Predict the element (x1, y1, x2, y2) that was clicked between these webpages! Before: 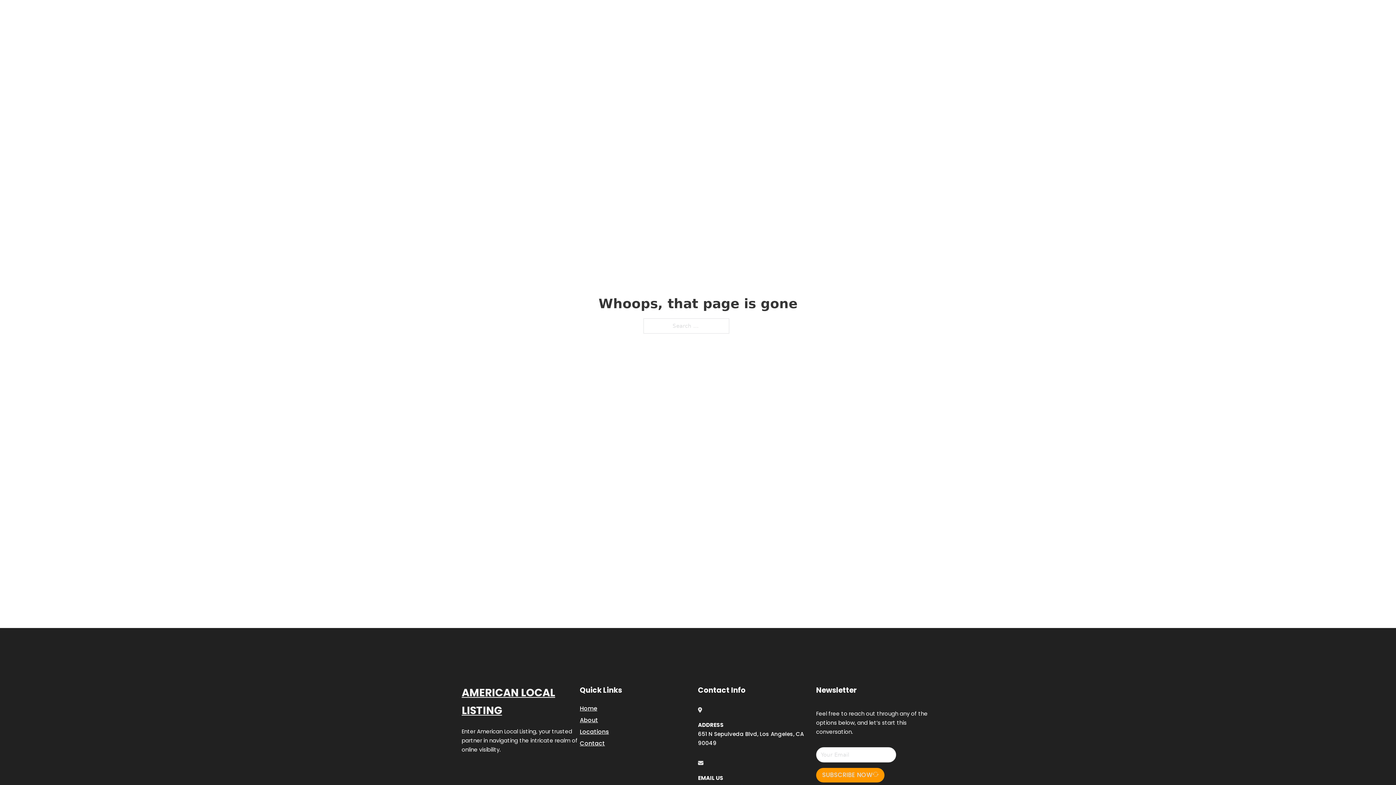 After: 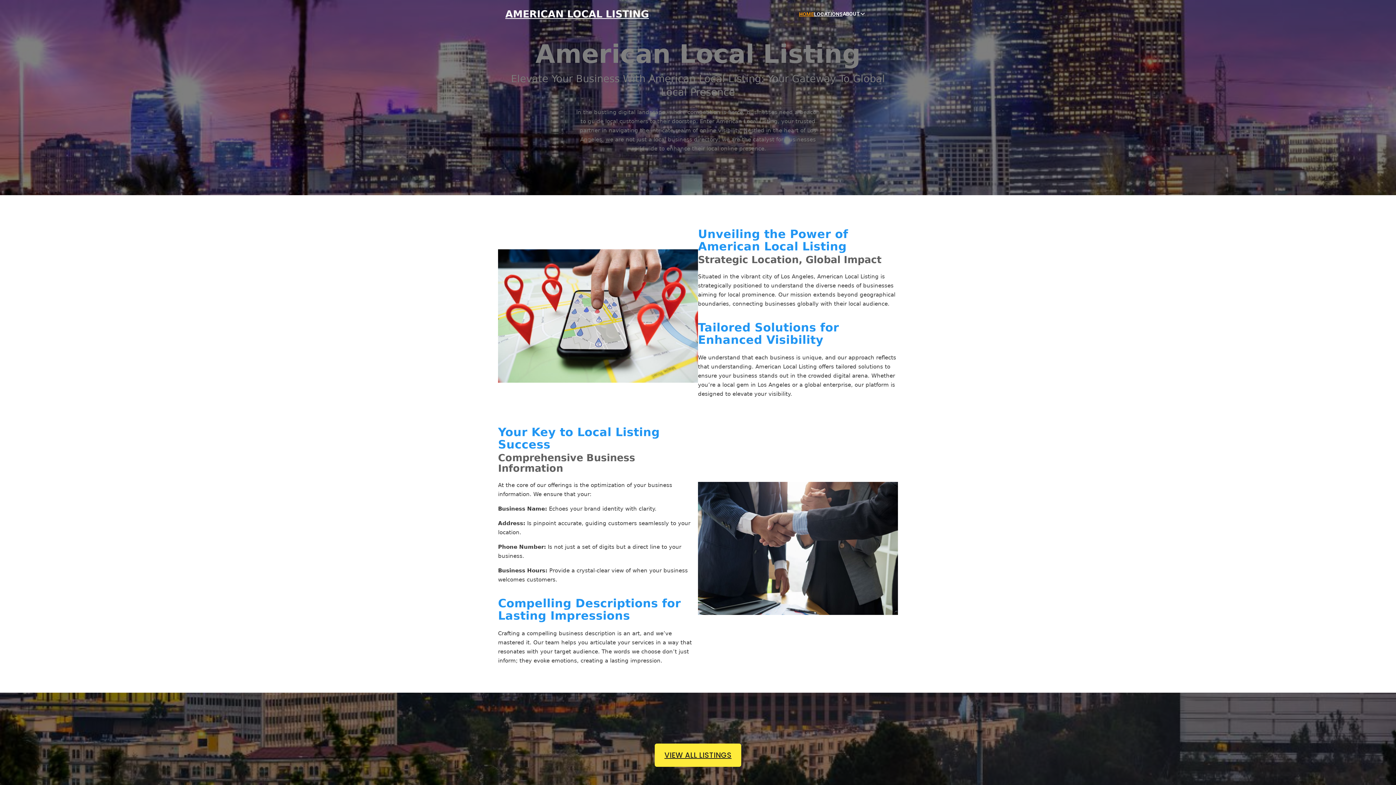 Action: bbox: (580, 703, 597, 713) label: Home